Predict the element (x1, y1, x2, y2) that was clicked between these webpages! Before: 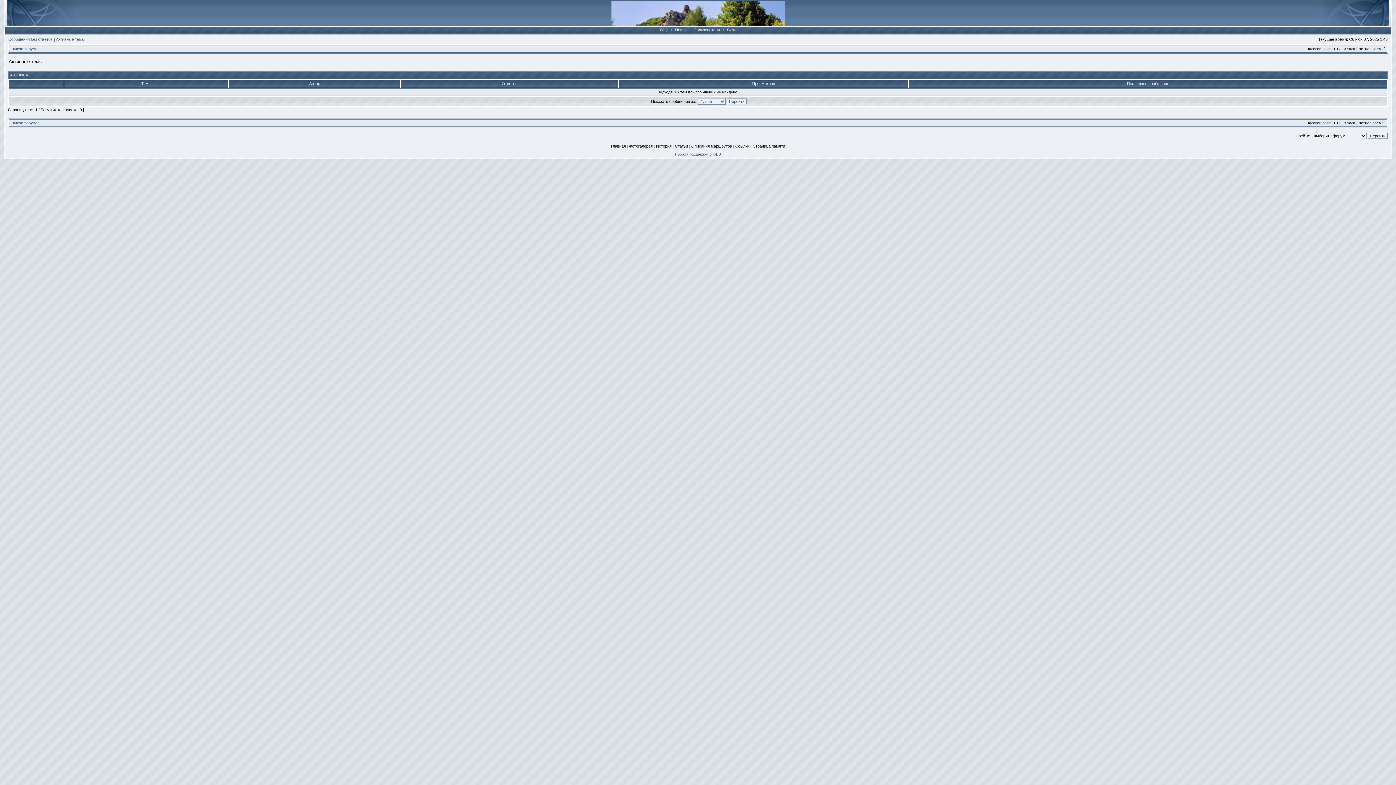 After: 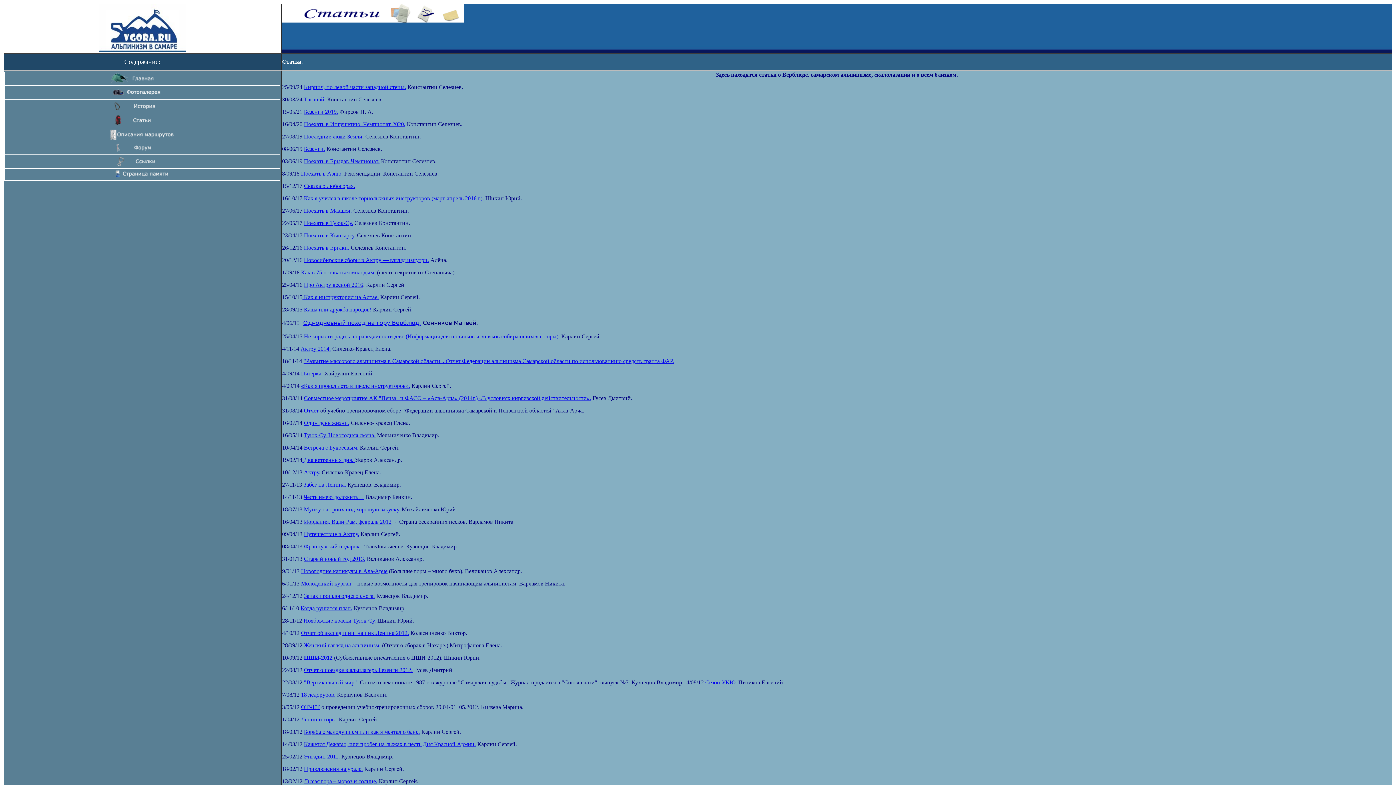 Action: bbox: (675, 144, 688, 148) label: Статьи